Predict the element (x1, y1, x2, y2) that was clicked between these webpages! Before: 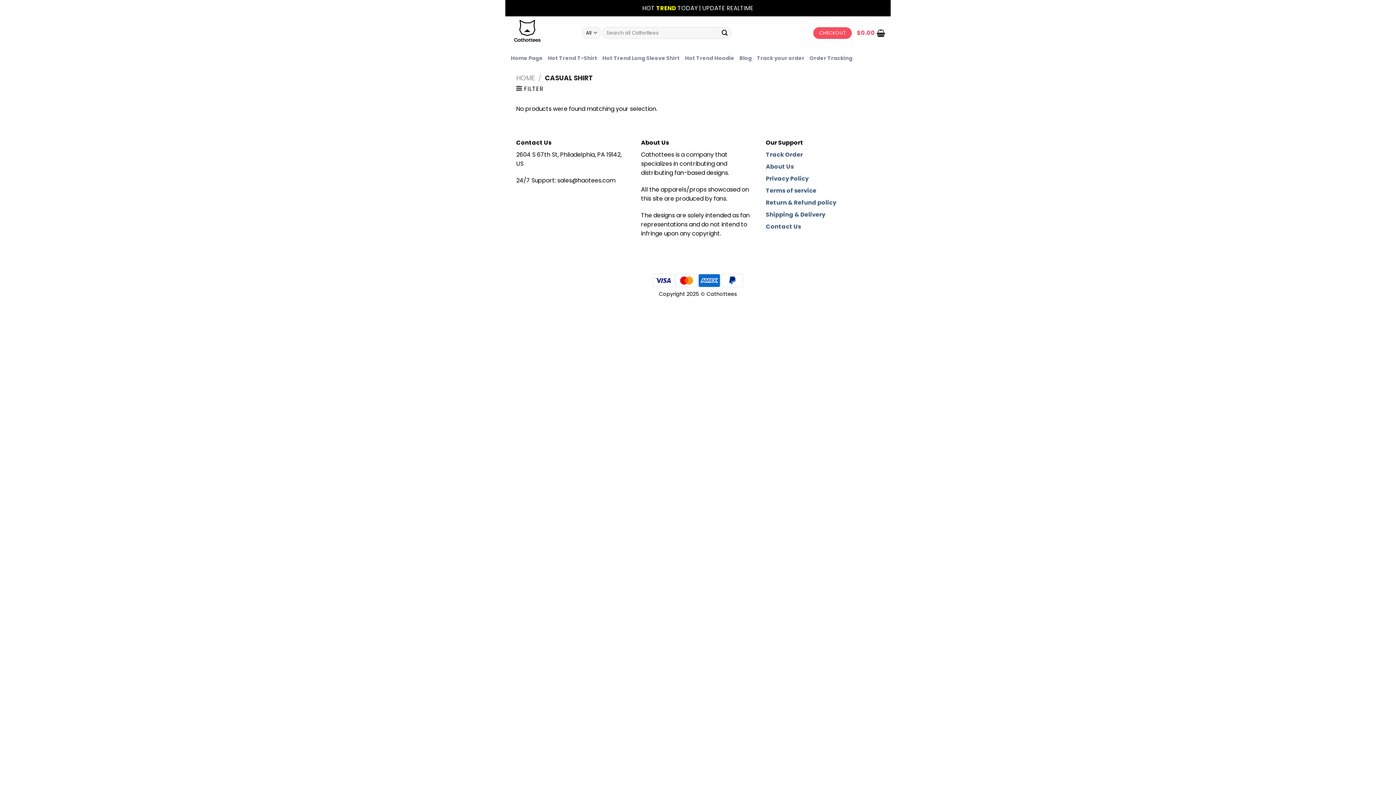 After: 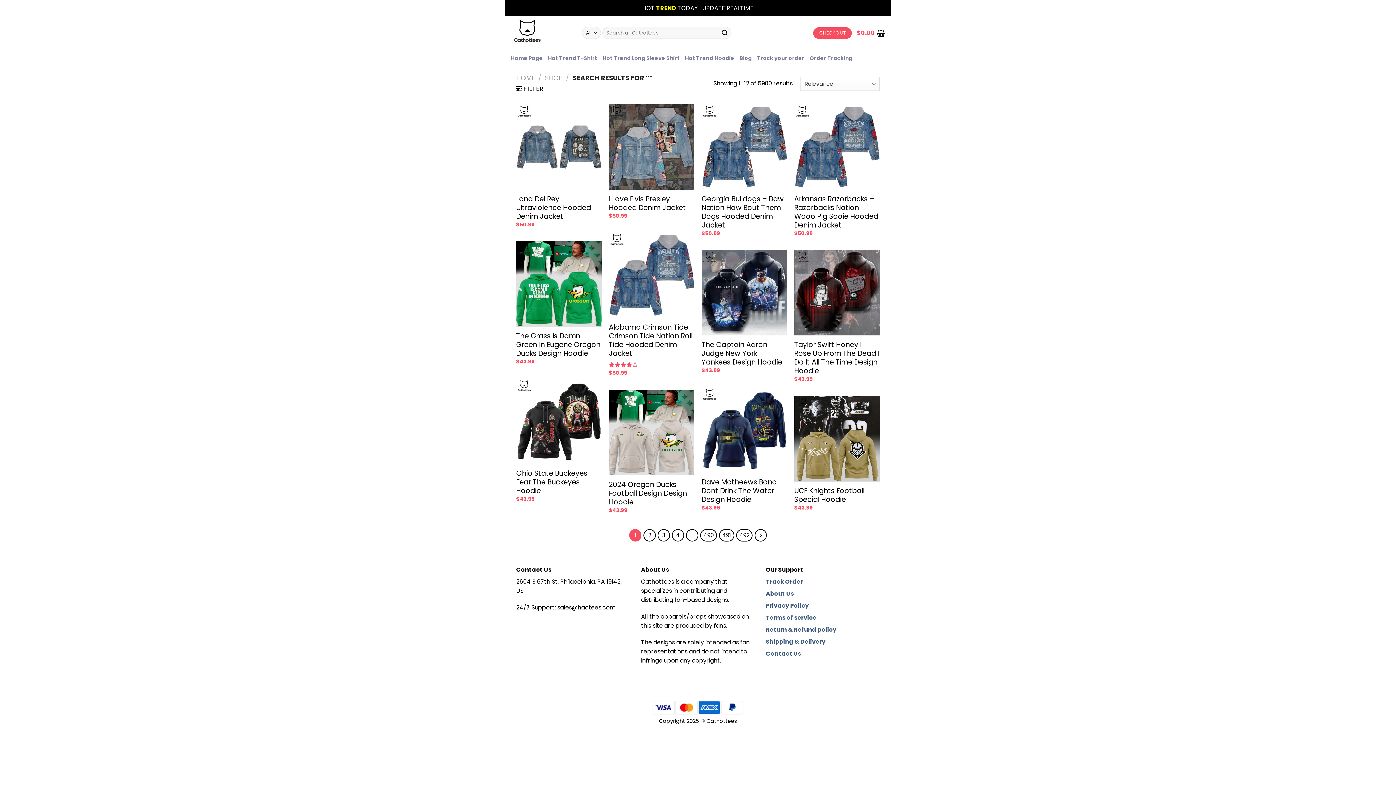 Action: bbox: (718, 26, 731, 38) label: Submit